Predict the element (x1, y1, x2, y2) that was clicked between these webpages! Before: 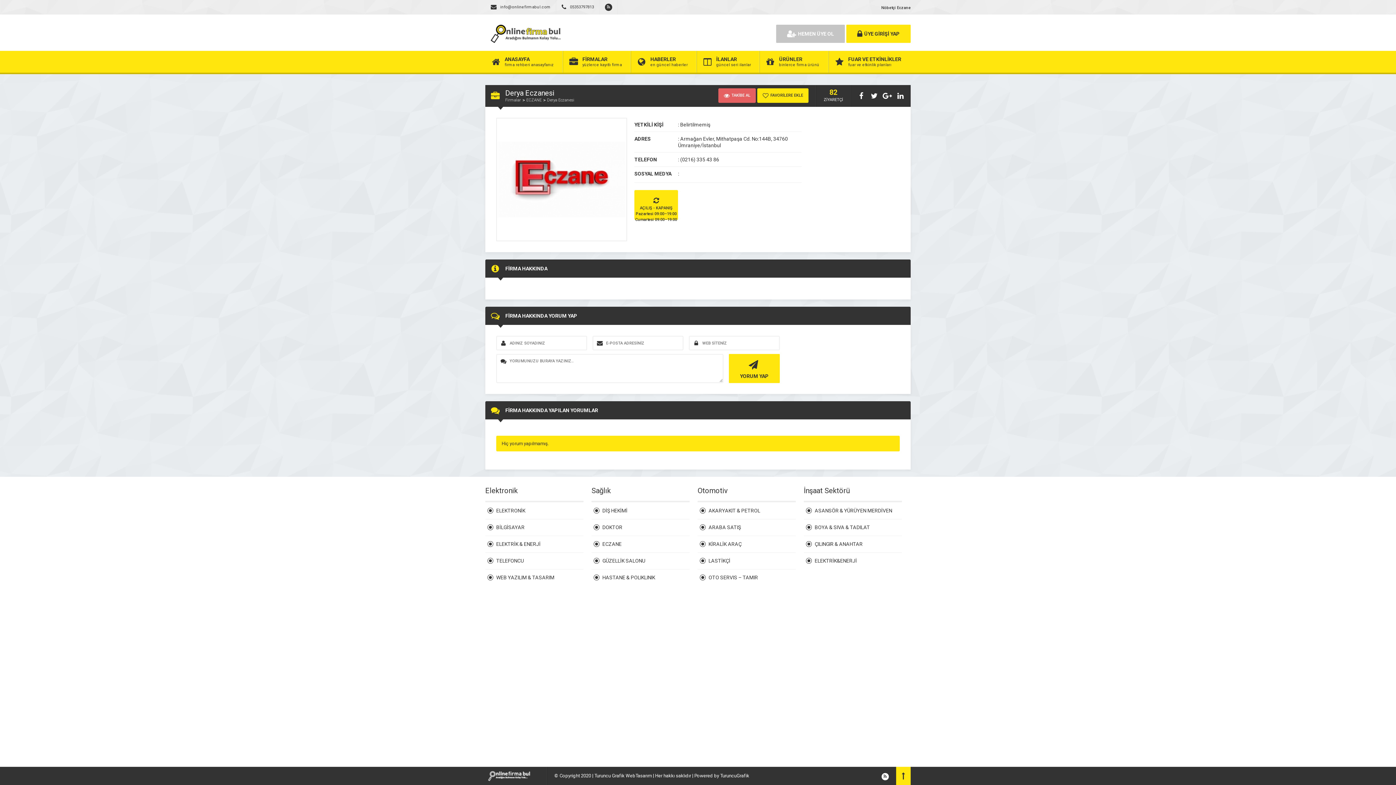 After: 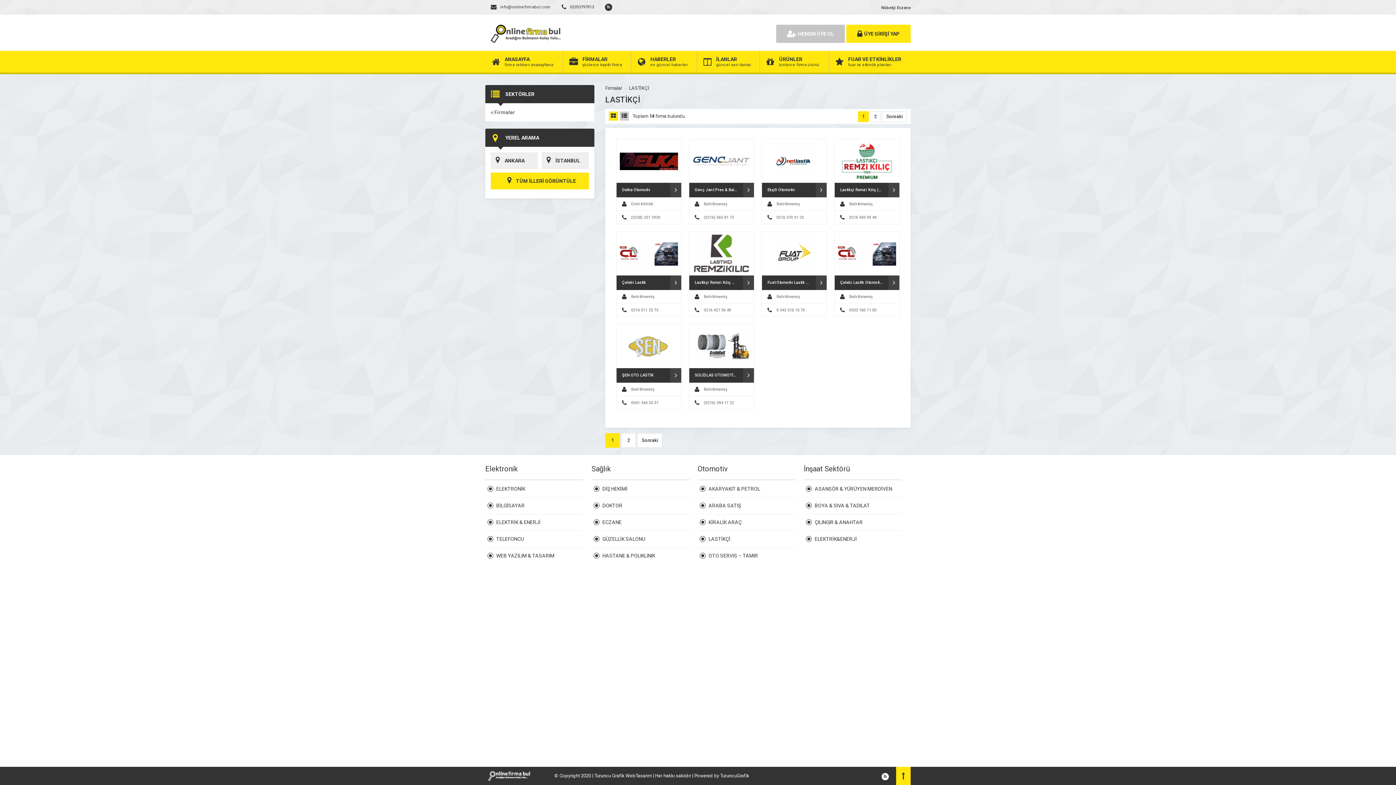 Action: bbox: (697, 552, 796, 569) label: LASTİKÇİ